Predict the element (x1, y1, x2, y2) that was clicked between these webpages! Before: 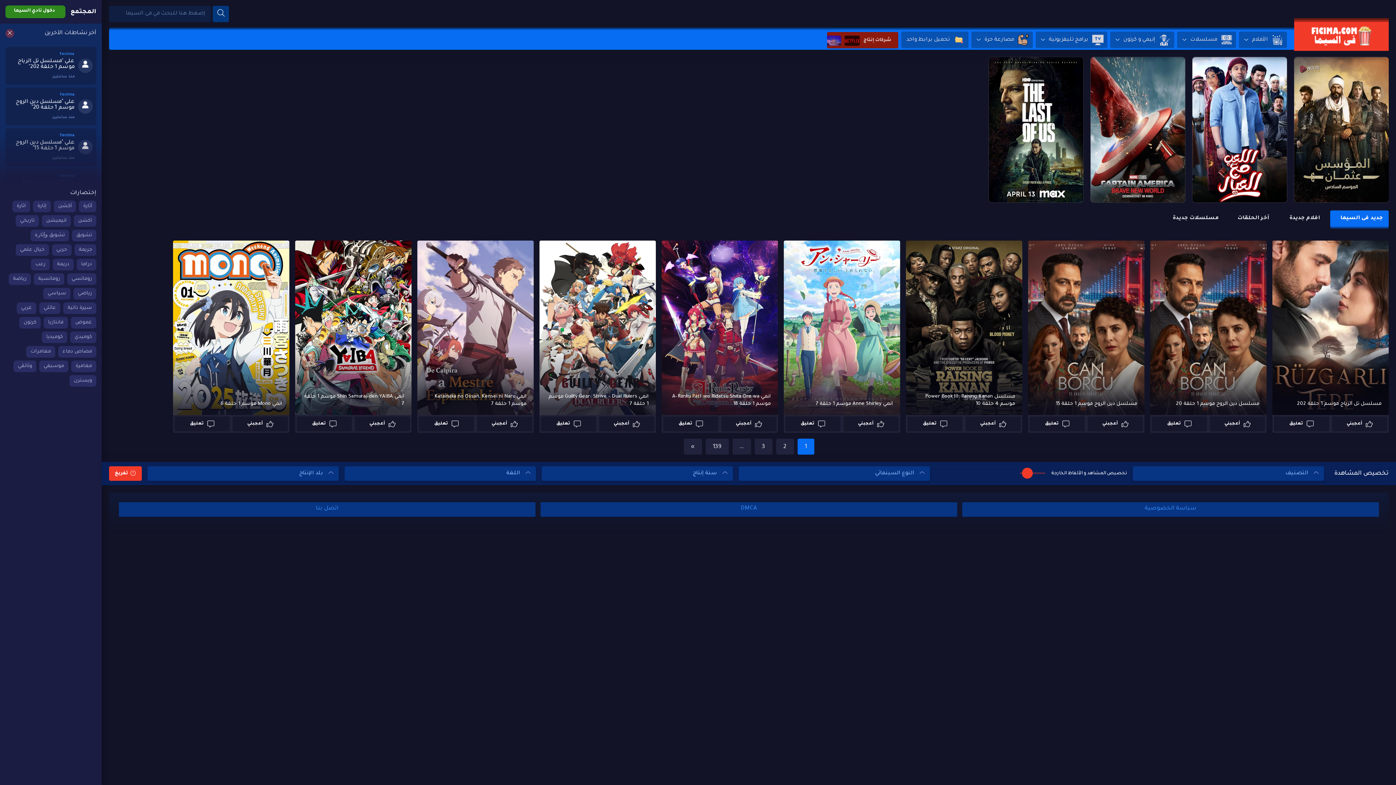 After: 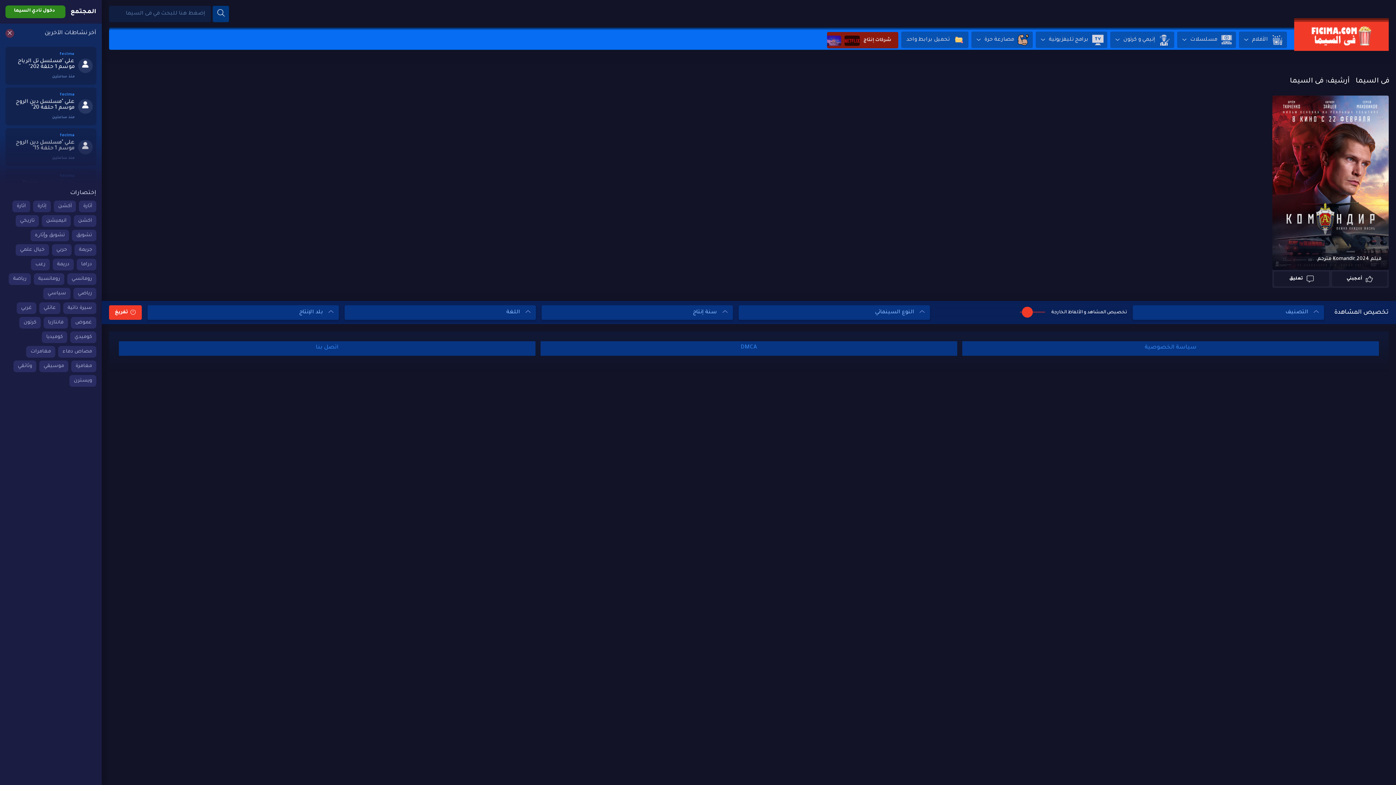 Action: bbox: (78, 200, 96, 212) label: أثارة